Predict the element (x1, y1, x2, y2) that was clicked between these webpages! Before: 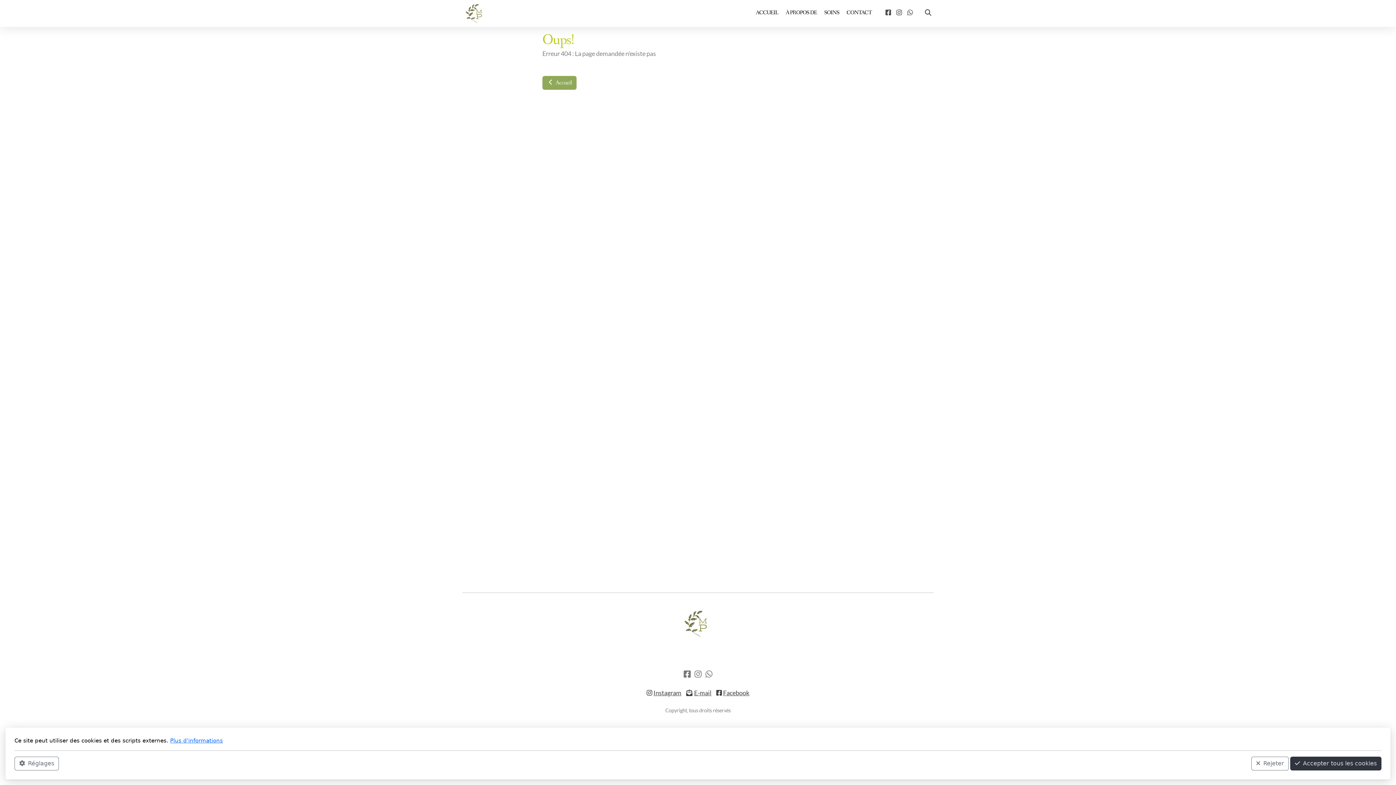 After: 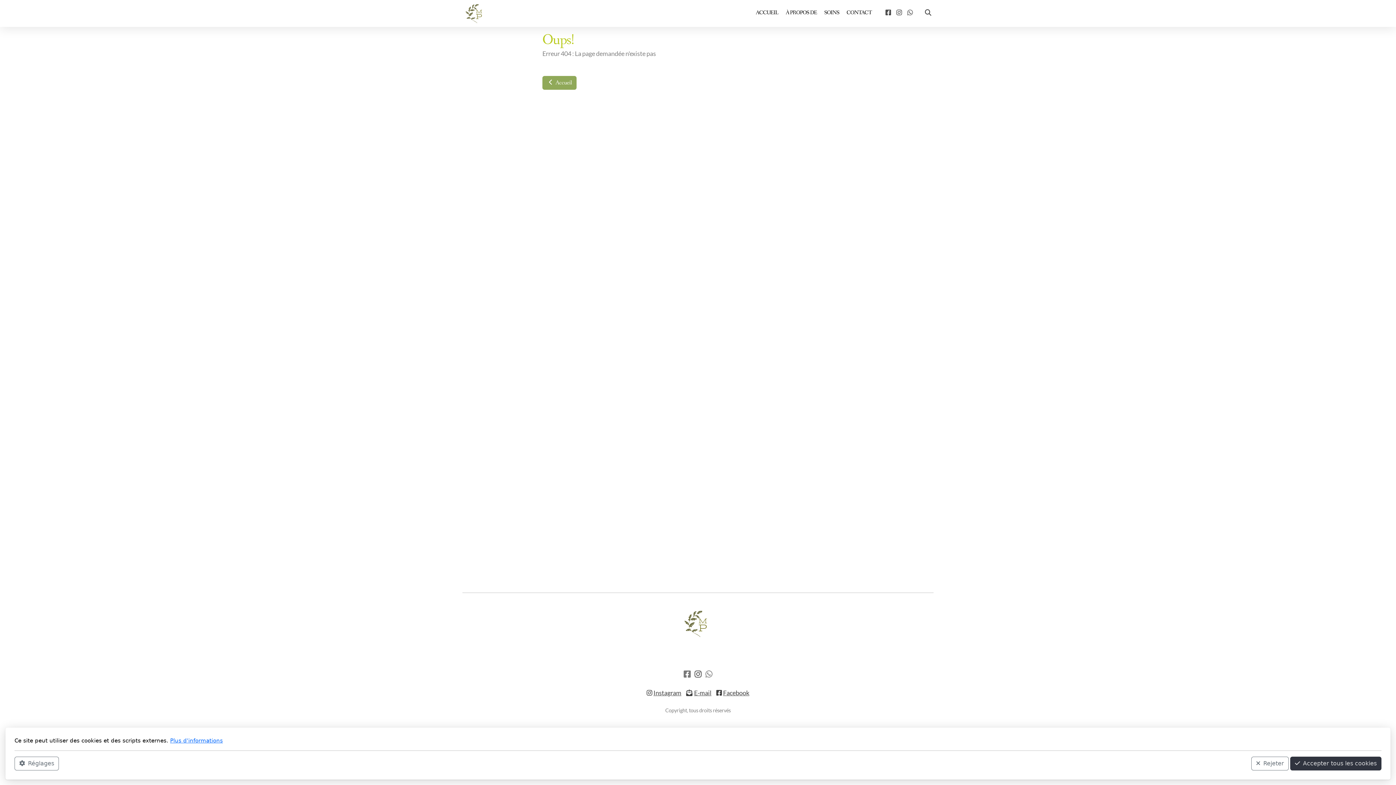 Action: bbox: (692, 669, 703, 680)